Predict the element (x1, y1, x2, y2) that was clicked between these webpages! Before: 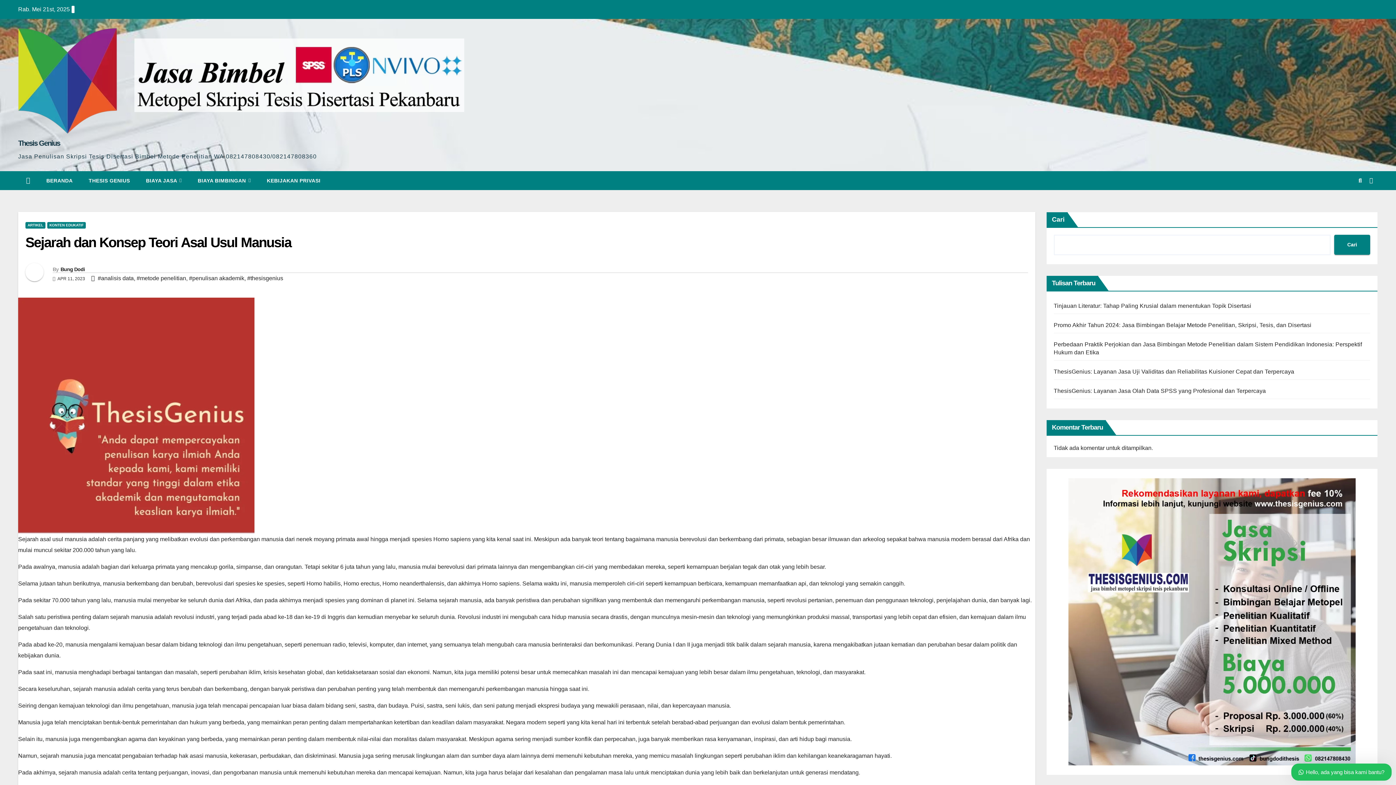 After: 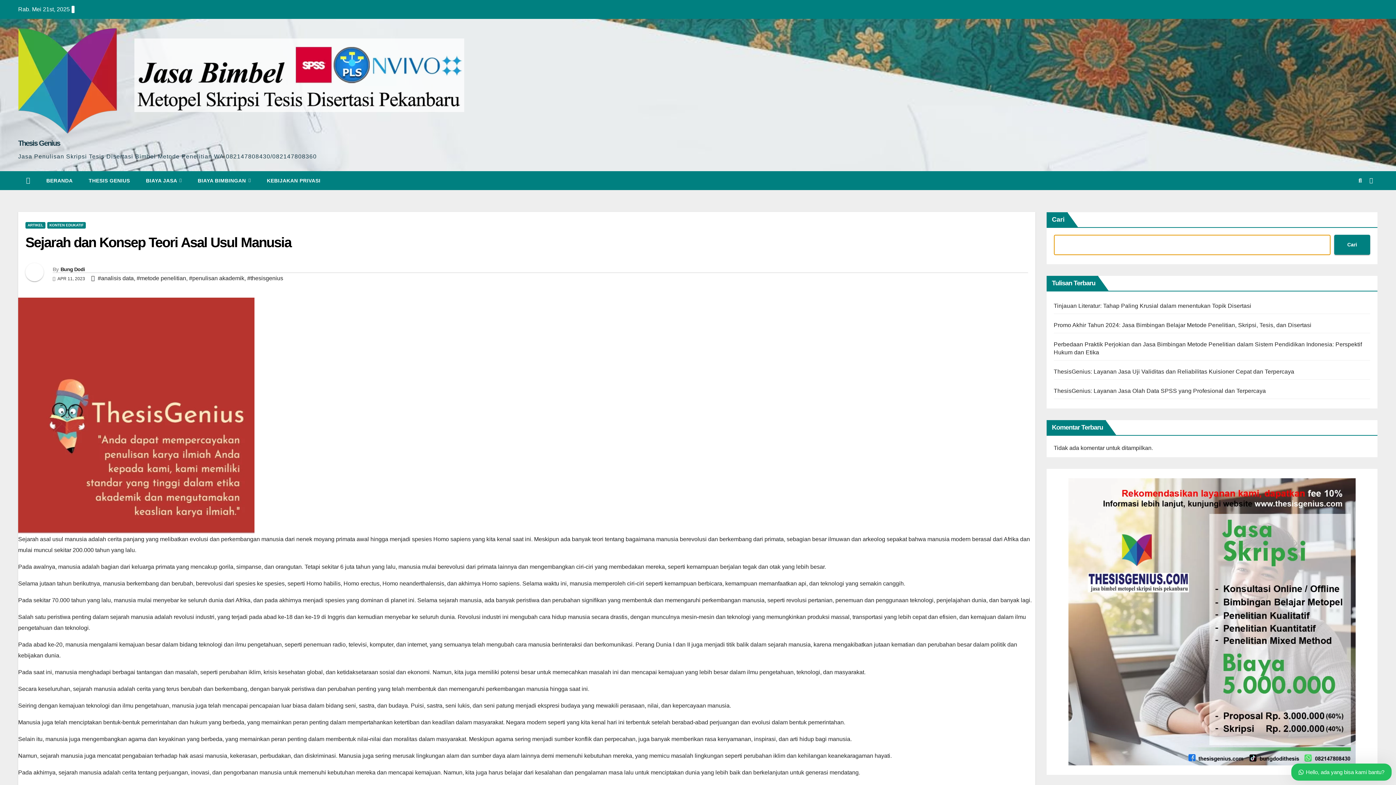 Action: bbox: (1334, 234, 1370, 254) label: Cari